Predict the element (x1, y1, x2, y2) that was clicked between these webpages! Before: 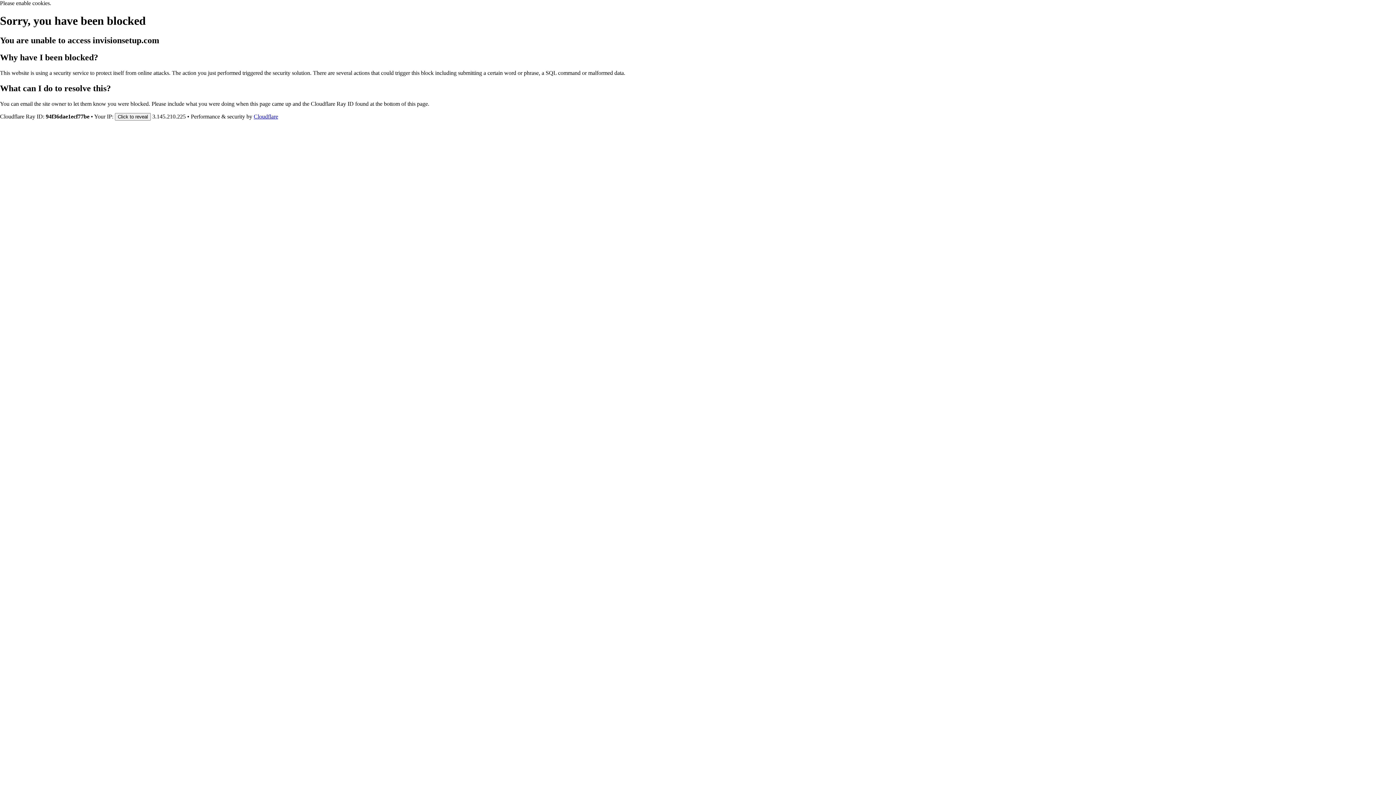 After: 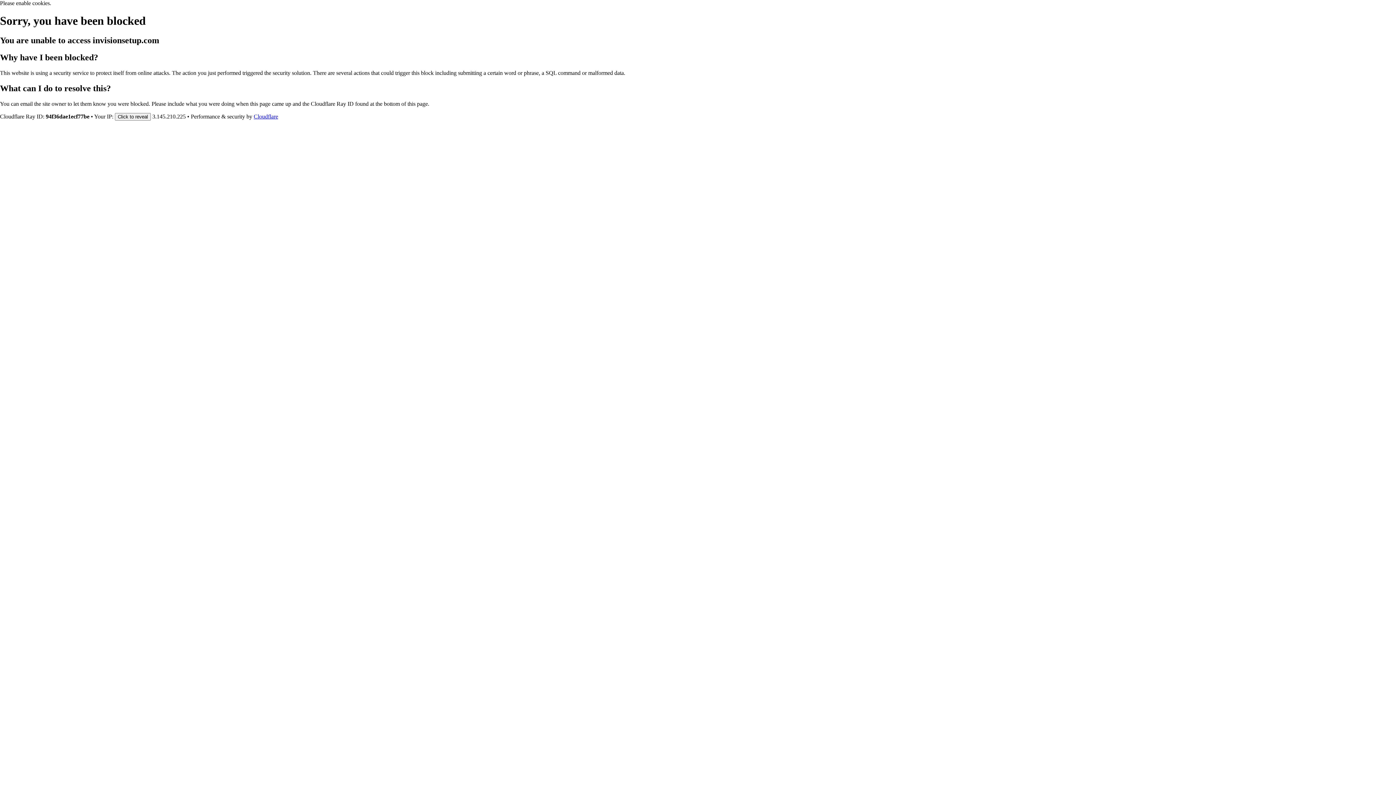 Action: label: Cloudflare bbox: (253, 113, 278, 119)